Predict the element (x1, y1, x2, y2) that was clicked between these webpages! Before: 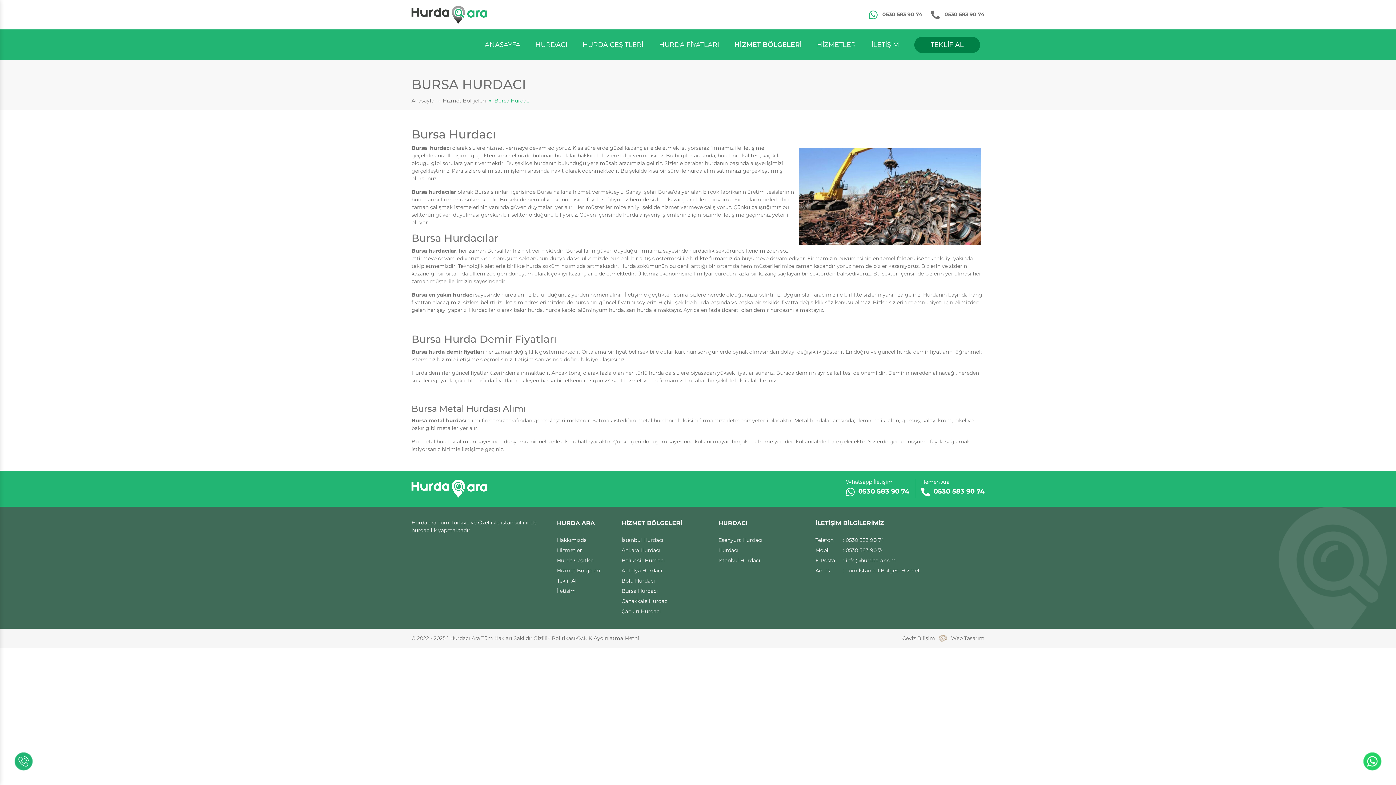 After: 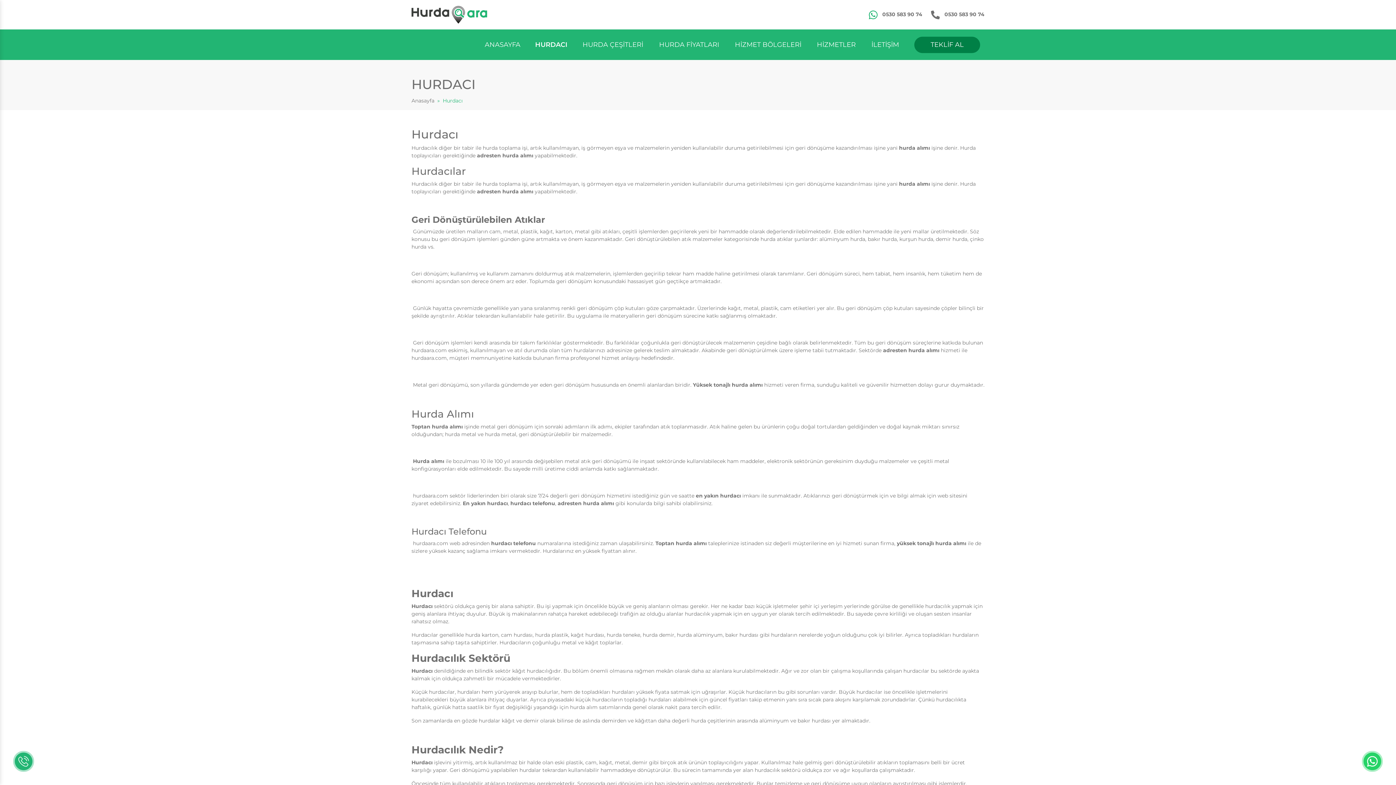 Action: bbox: (557, 535, 613, 545) label: Hakkımızda